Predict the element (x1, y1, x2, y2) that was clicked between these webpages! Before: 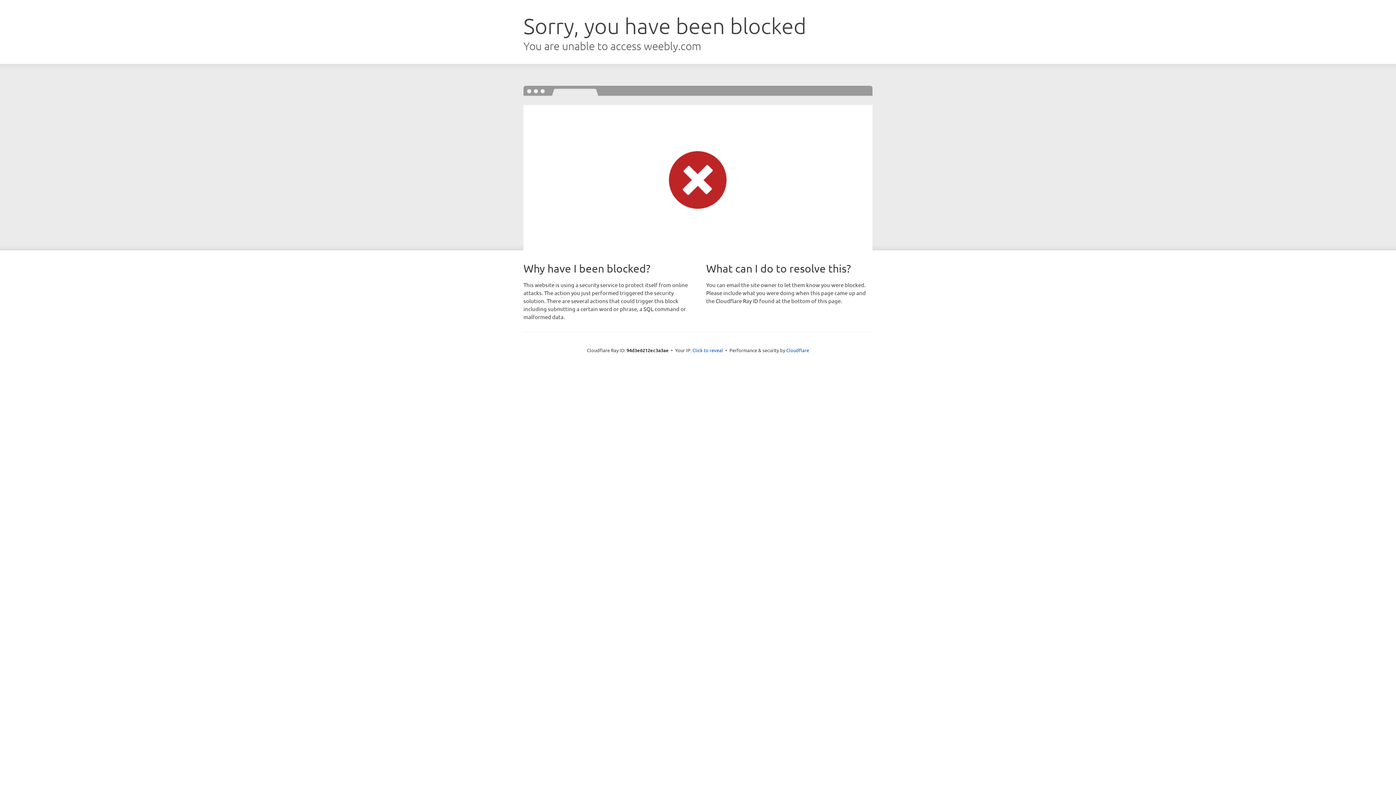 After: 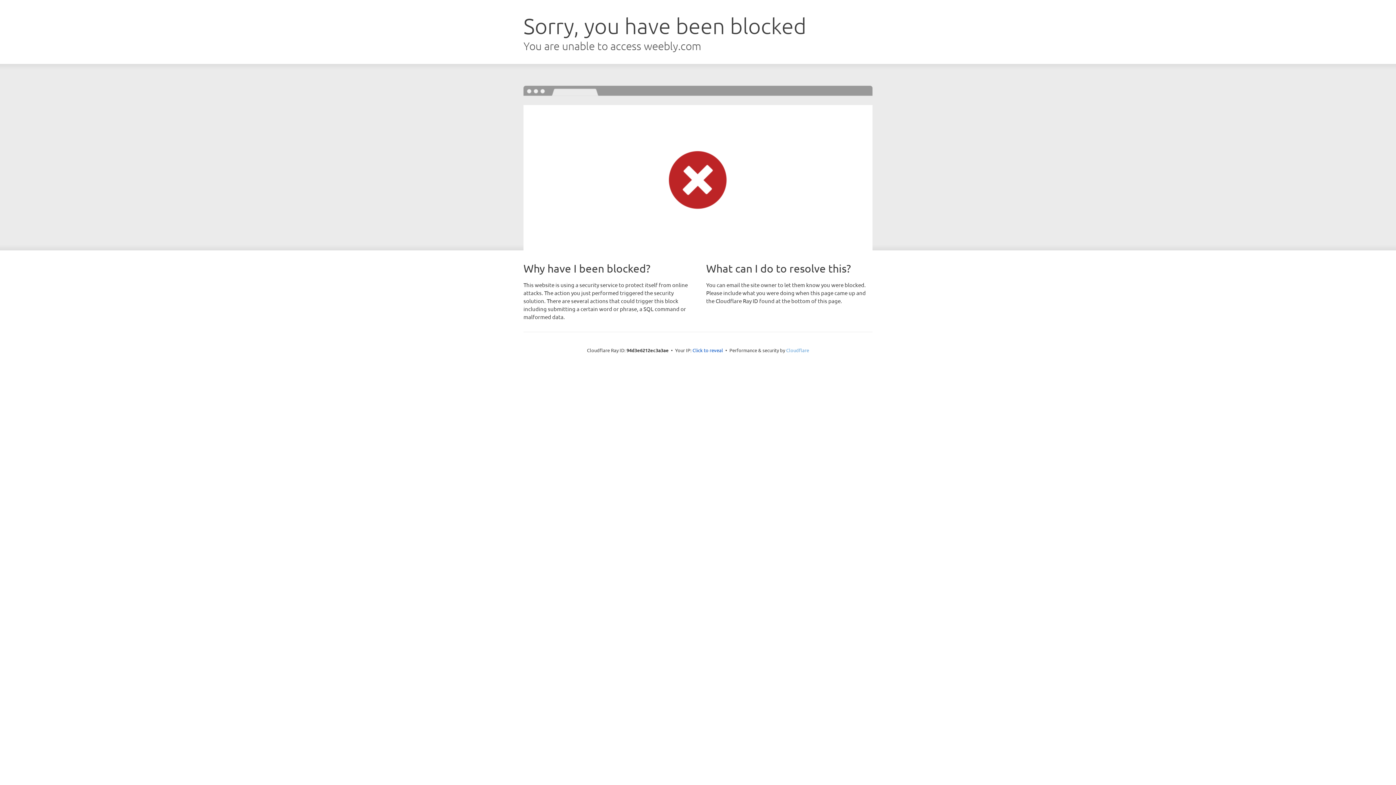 Action: label: Cloudflare bbox: (786, 347, 809, 353)